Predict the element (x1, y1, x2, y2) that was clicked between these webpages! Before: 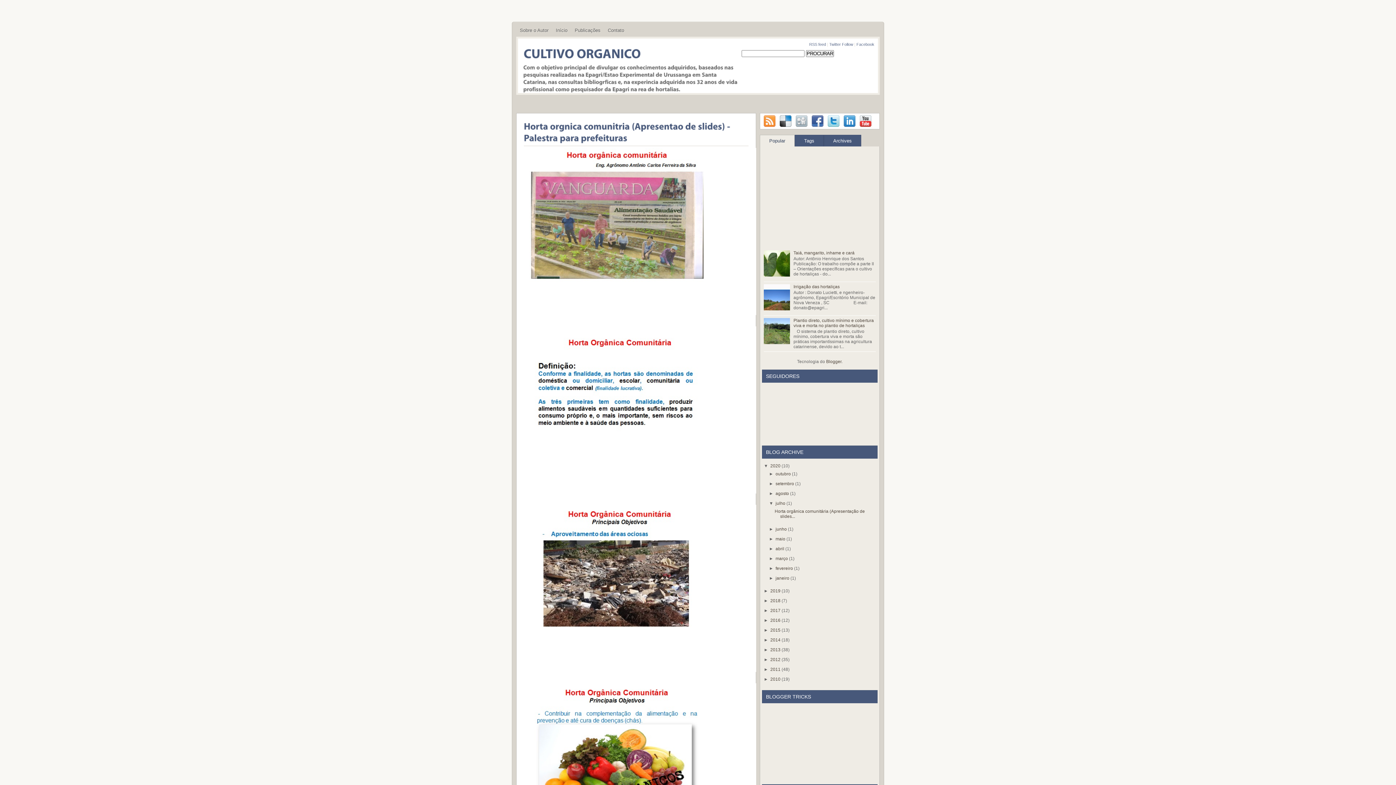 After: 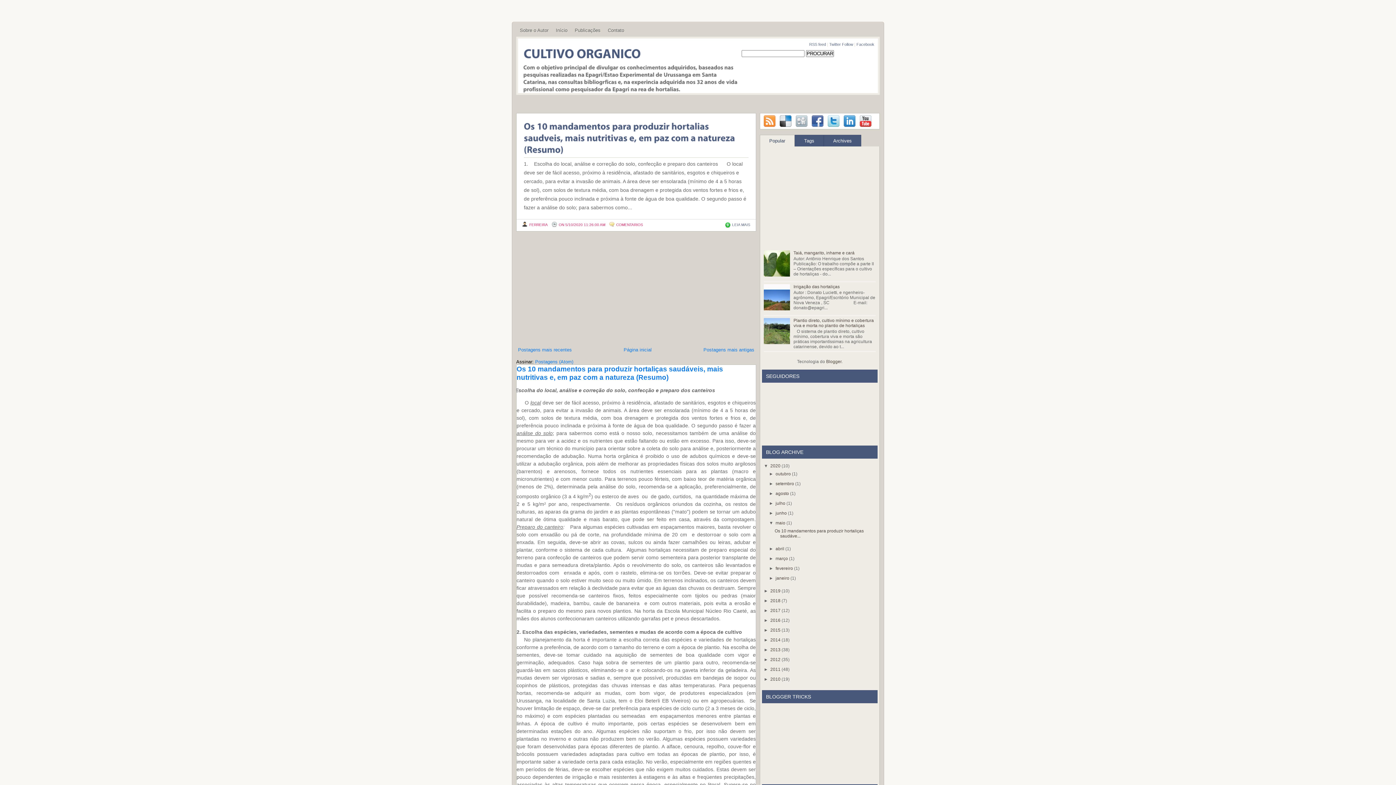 Action: bbox: (775, 536, 786, 541) label: maio 